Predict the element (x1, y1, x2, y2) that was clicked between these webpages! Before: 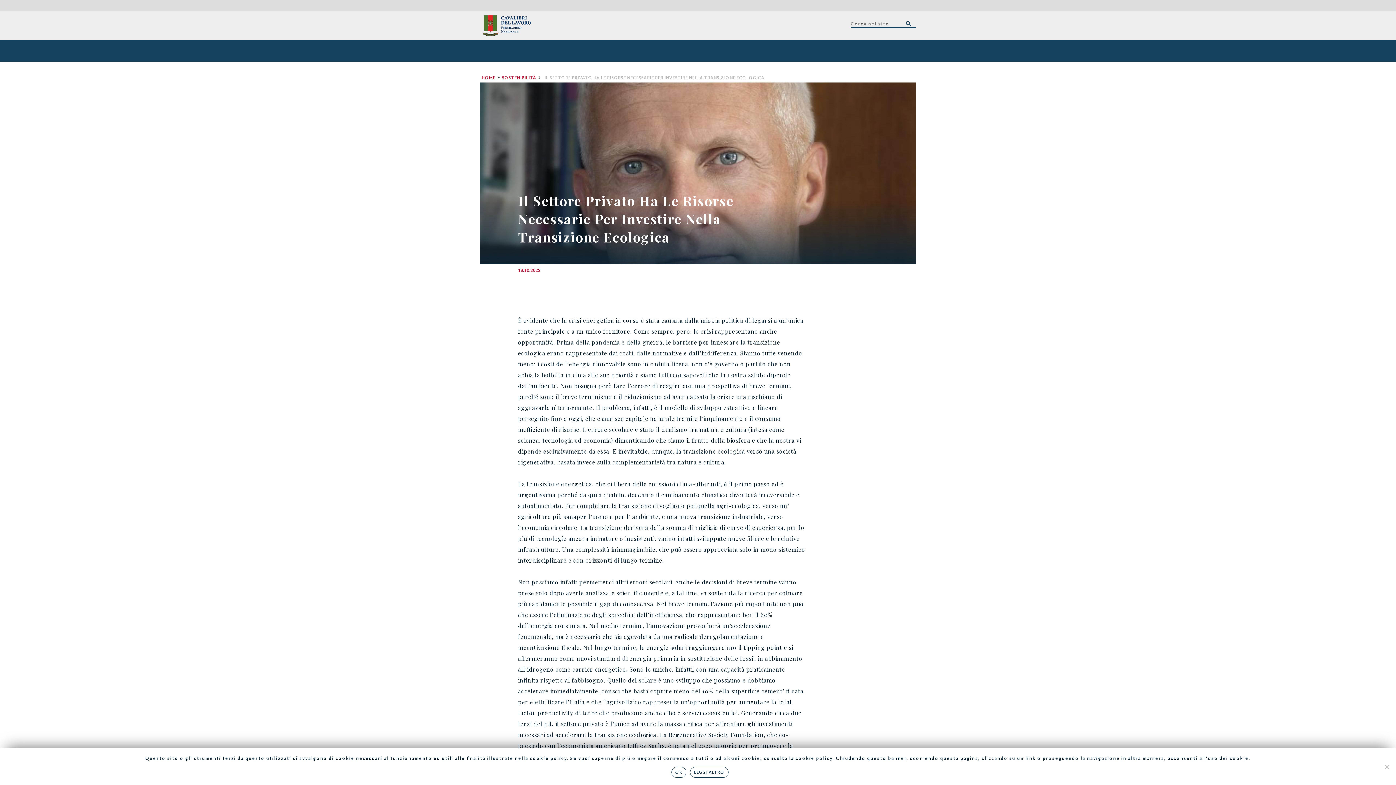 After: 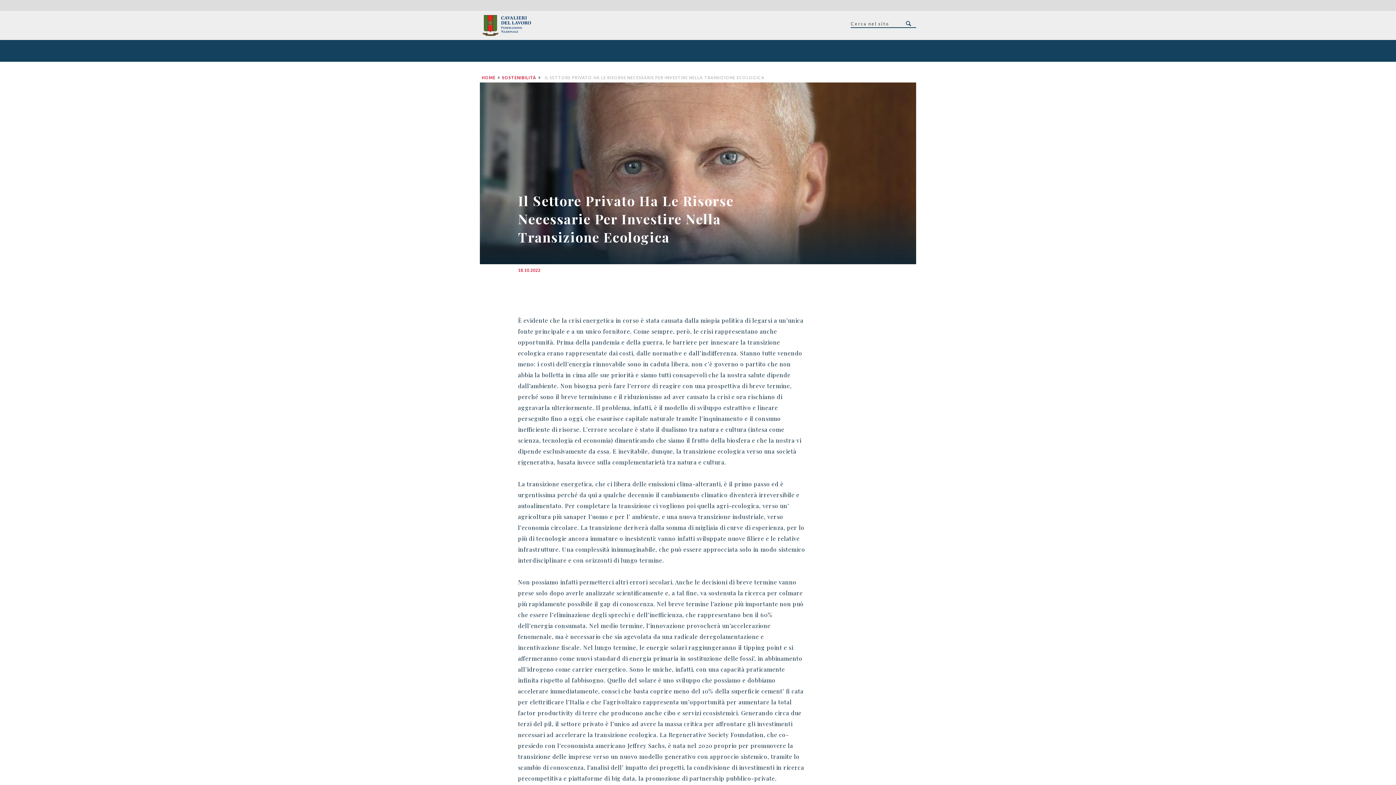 Action: bbox: (671, 767, 686, 778) label: Ok